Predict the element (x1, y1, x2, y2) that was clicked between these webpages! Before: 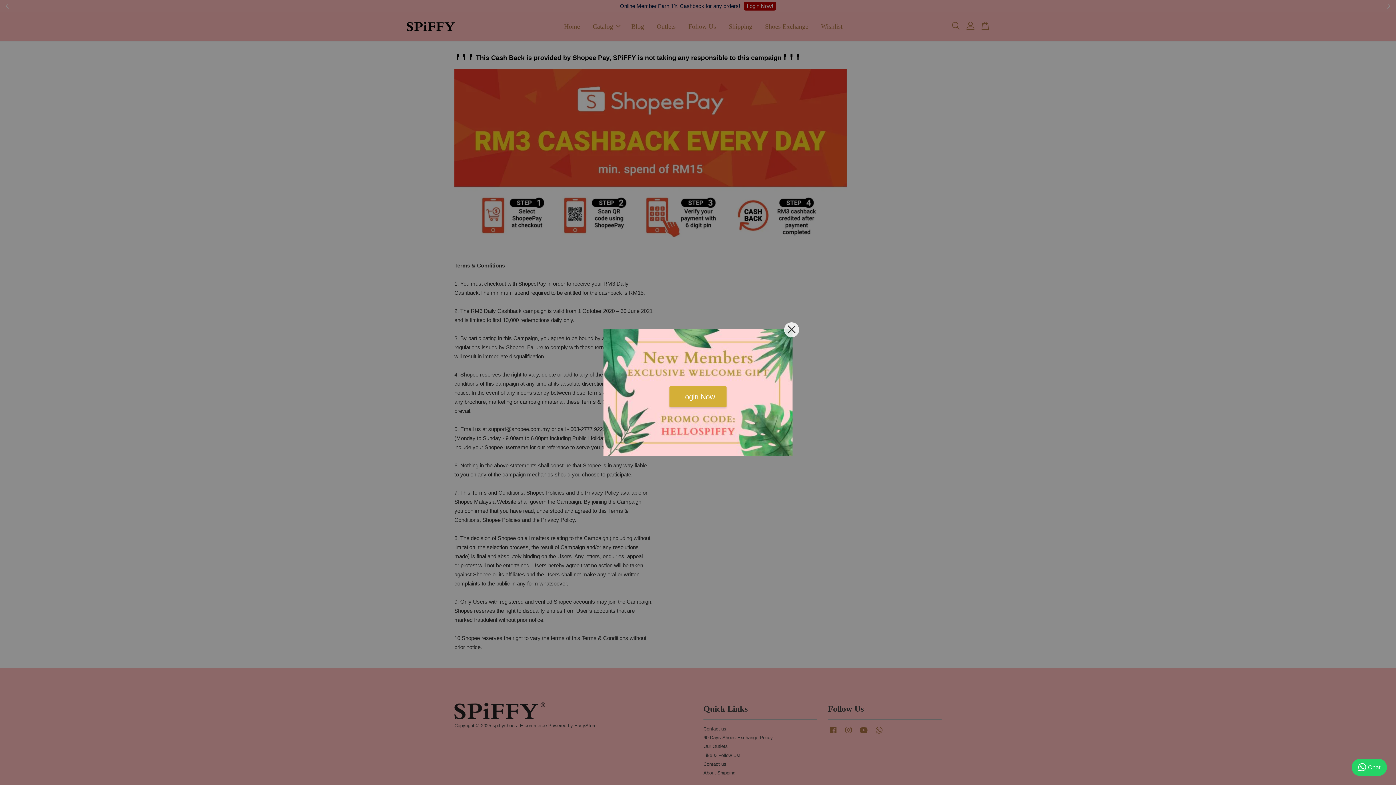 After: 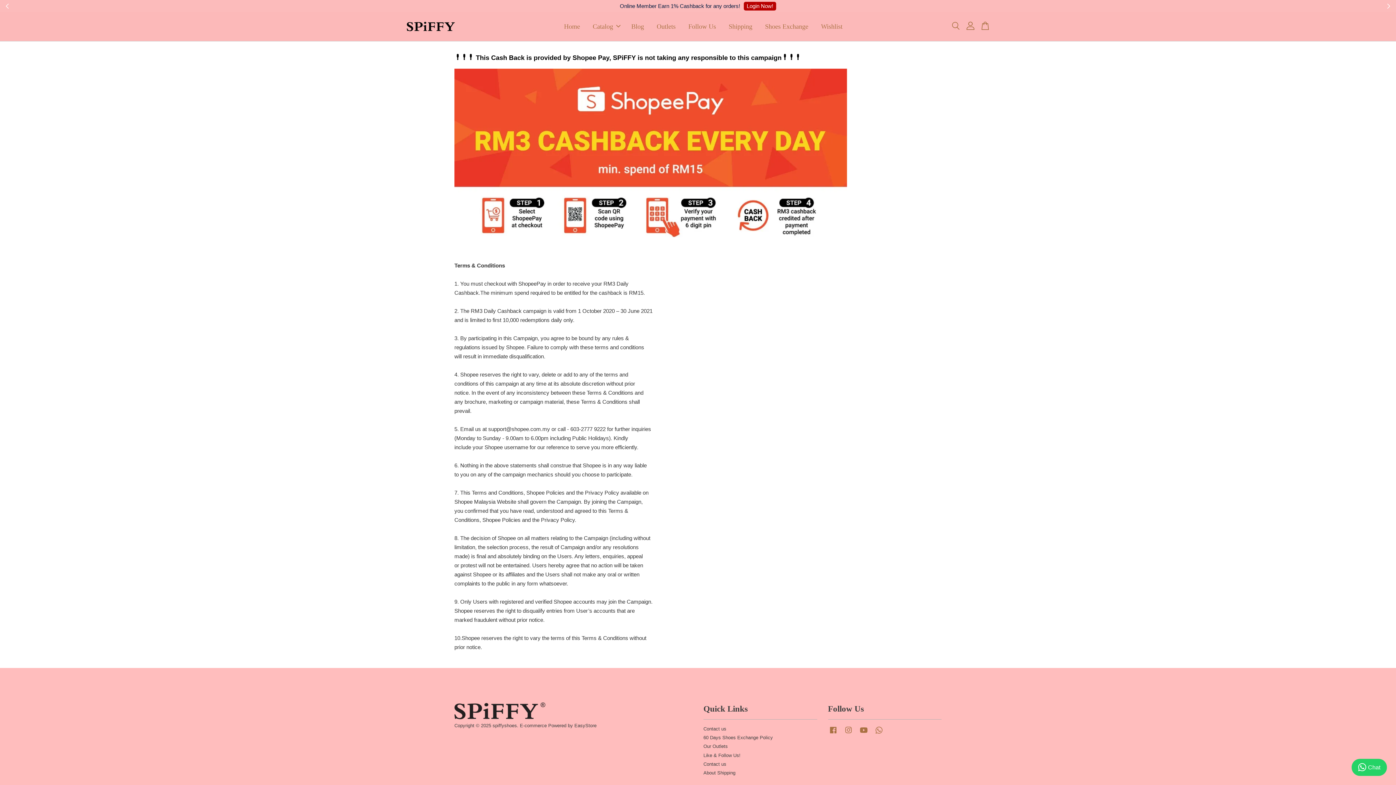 Action: bbox: (784, 322, 799, 337)